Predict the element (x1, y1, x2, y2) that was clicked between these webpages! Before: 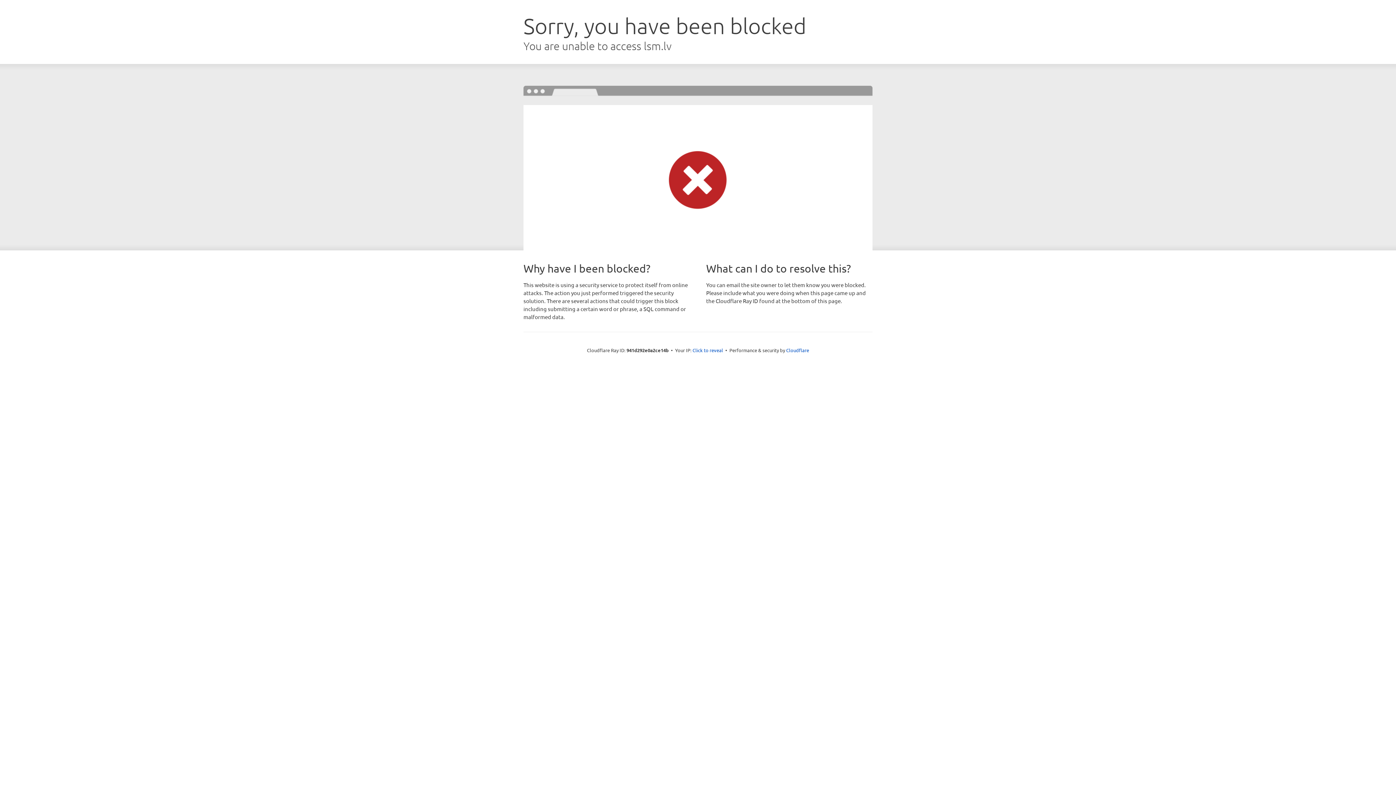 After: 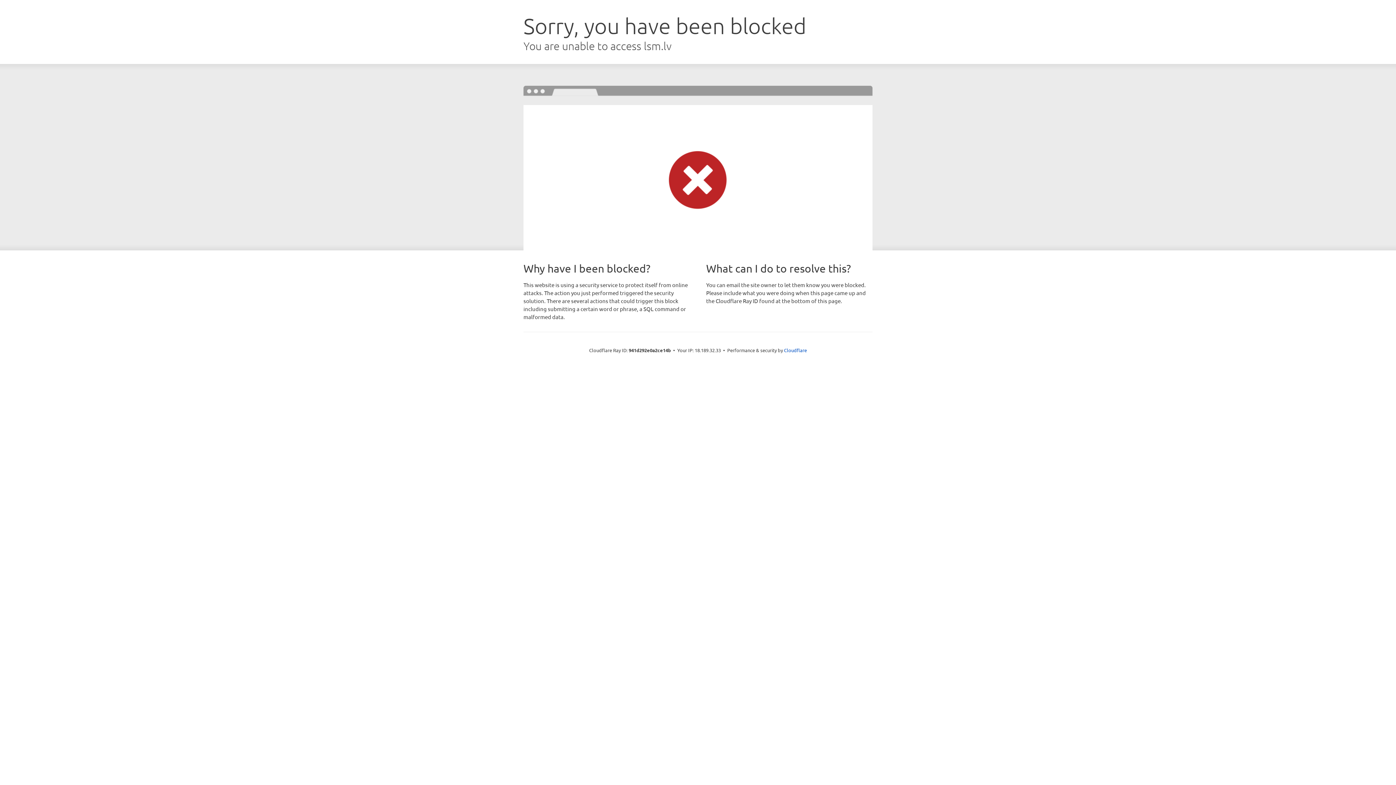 Action: bbox: (692, 346, 723, 353) label: Click to reveal